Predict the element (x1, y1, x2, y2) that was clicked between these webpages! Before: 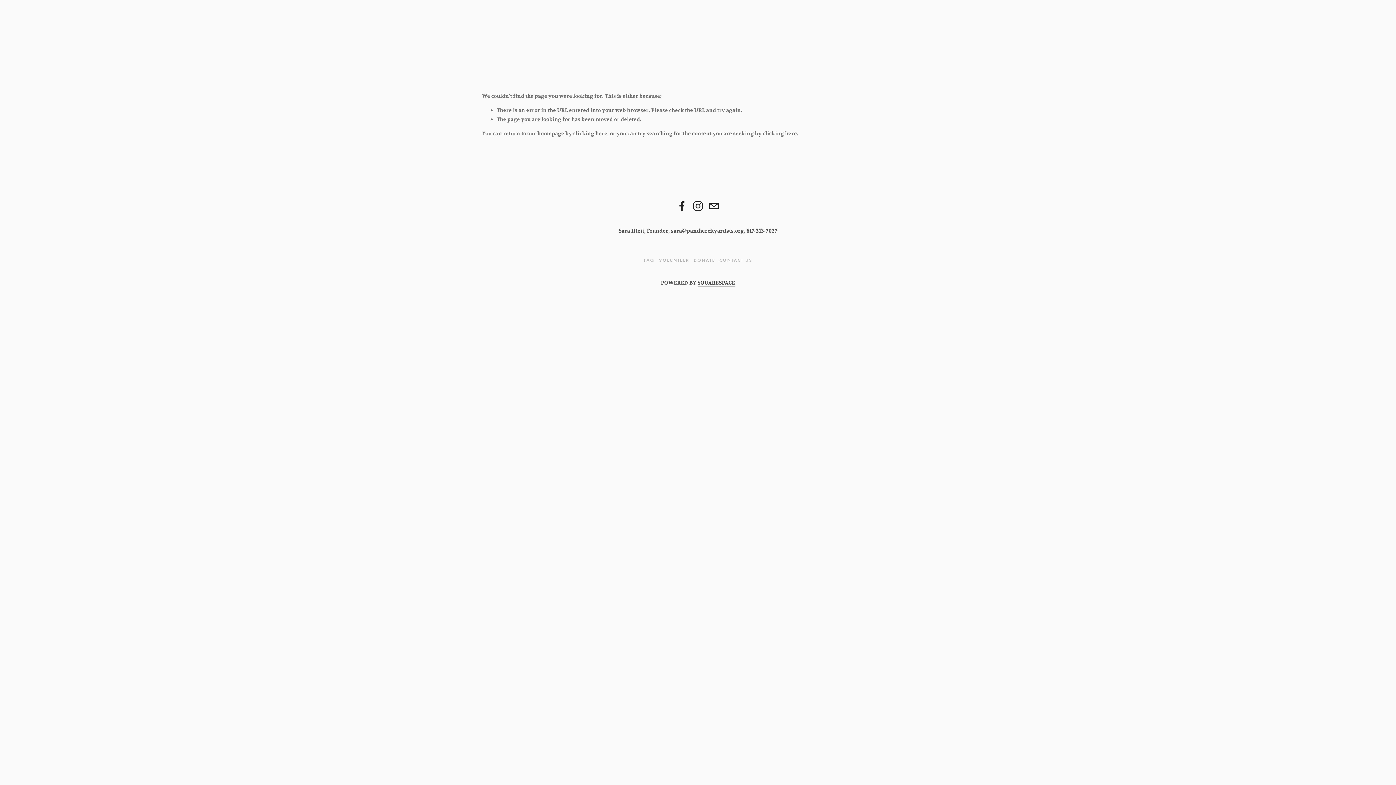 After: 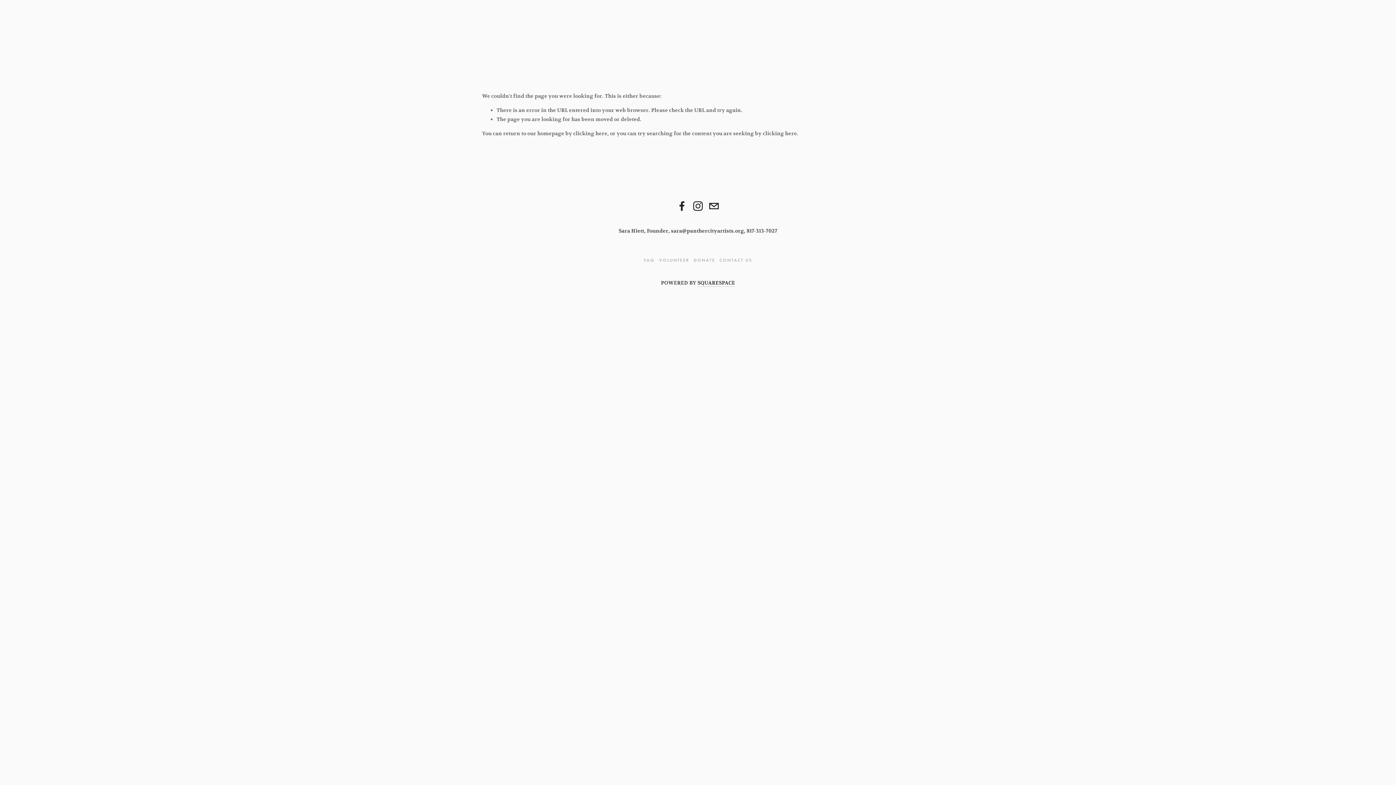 Action: bbox: (709, 27, 723, 42)